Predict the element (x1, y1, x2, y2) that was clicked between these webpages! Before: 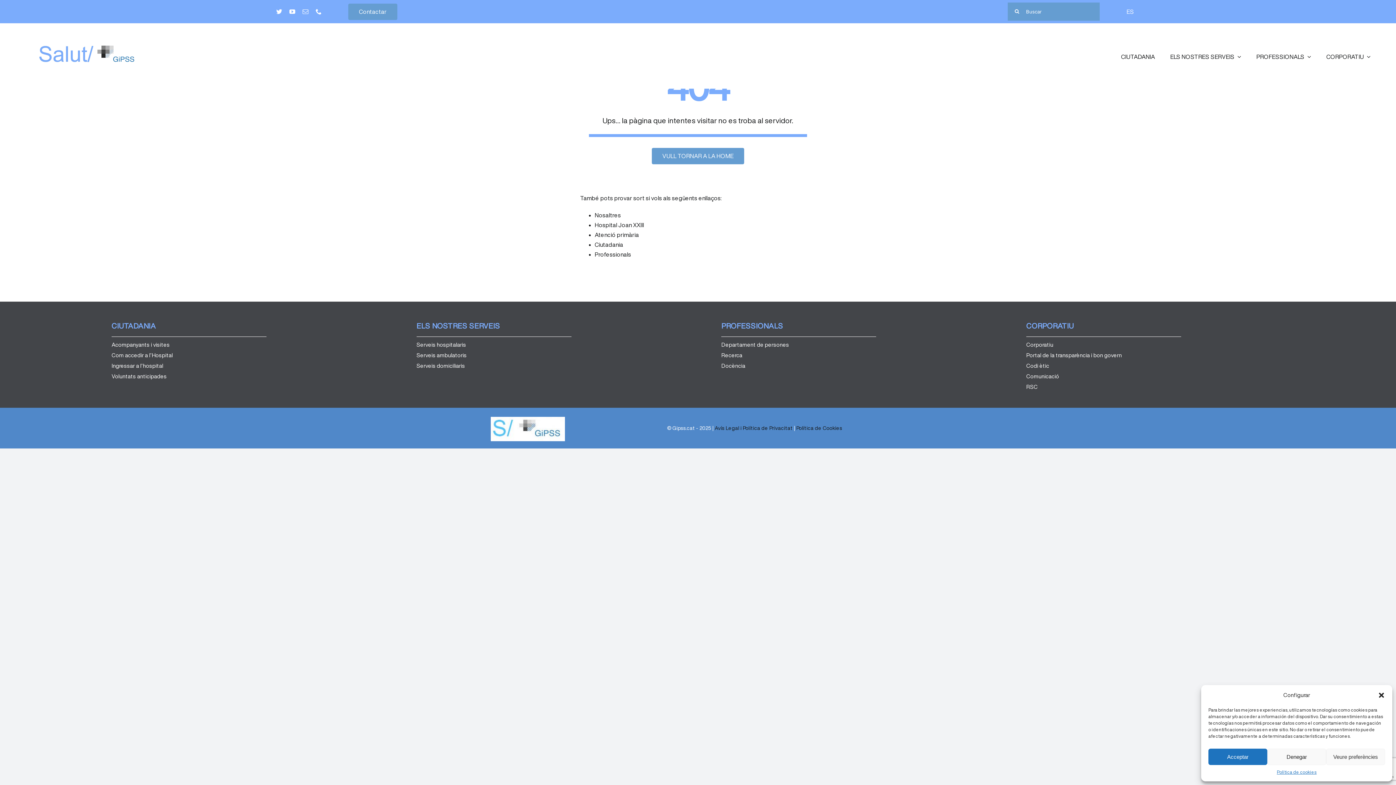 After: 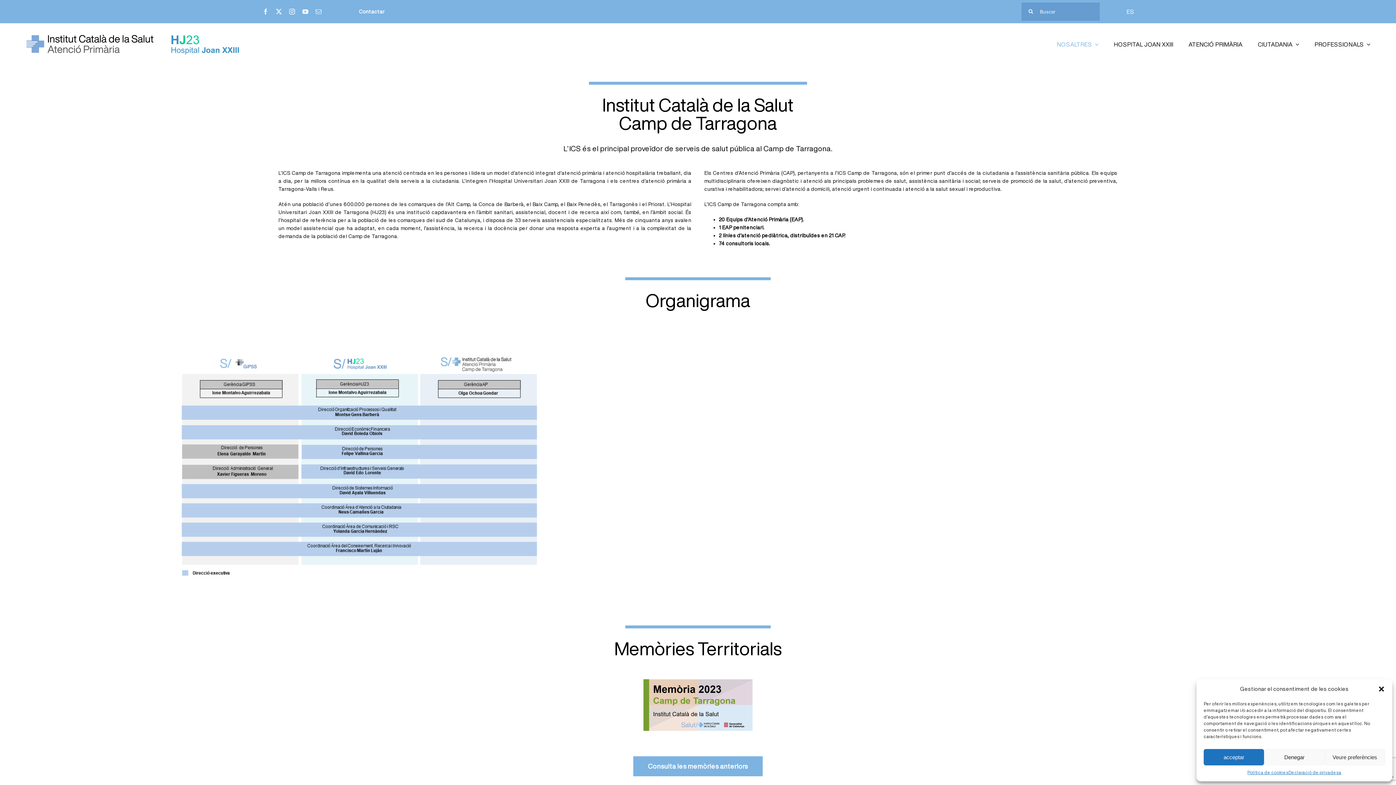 Action: bbox: (594, 212, 621, 218) label: Nosaltres